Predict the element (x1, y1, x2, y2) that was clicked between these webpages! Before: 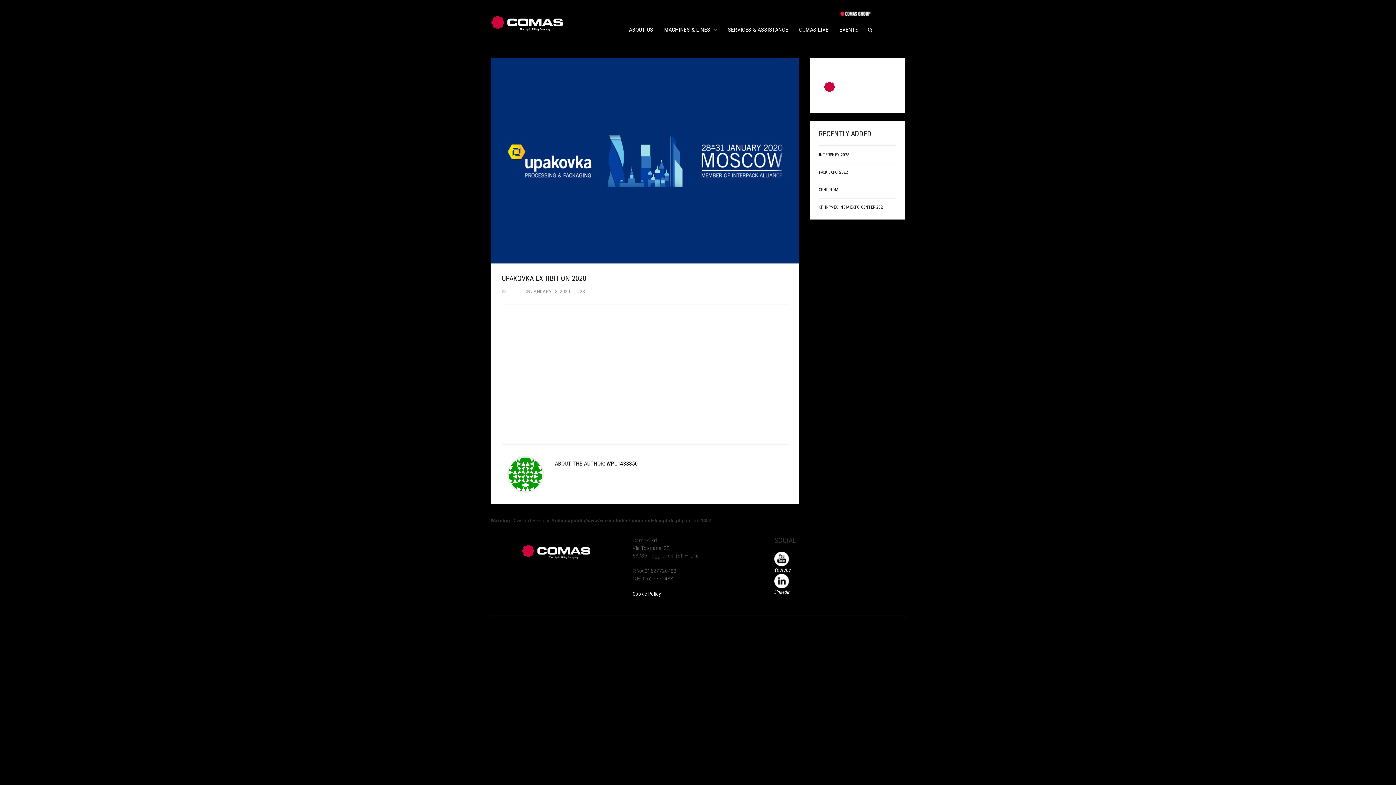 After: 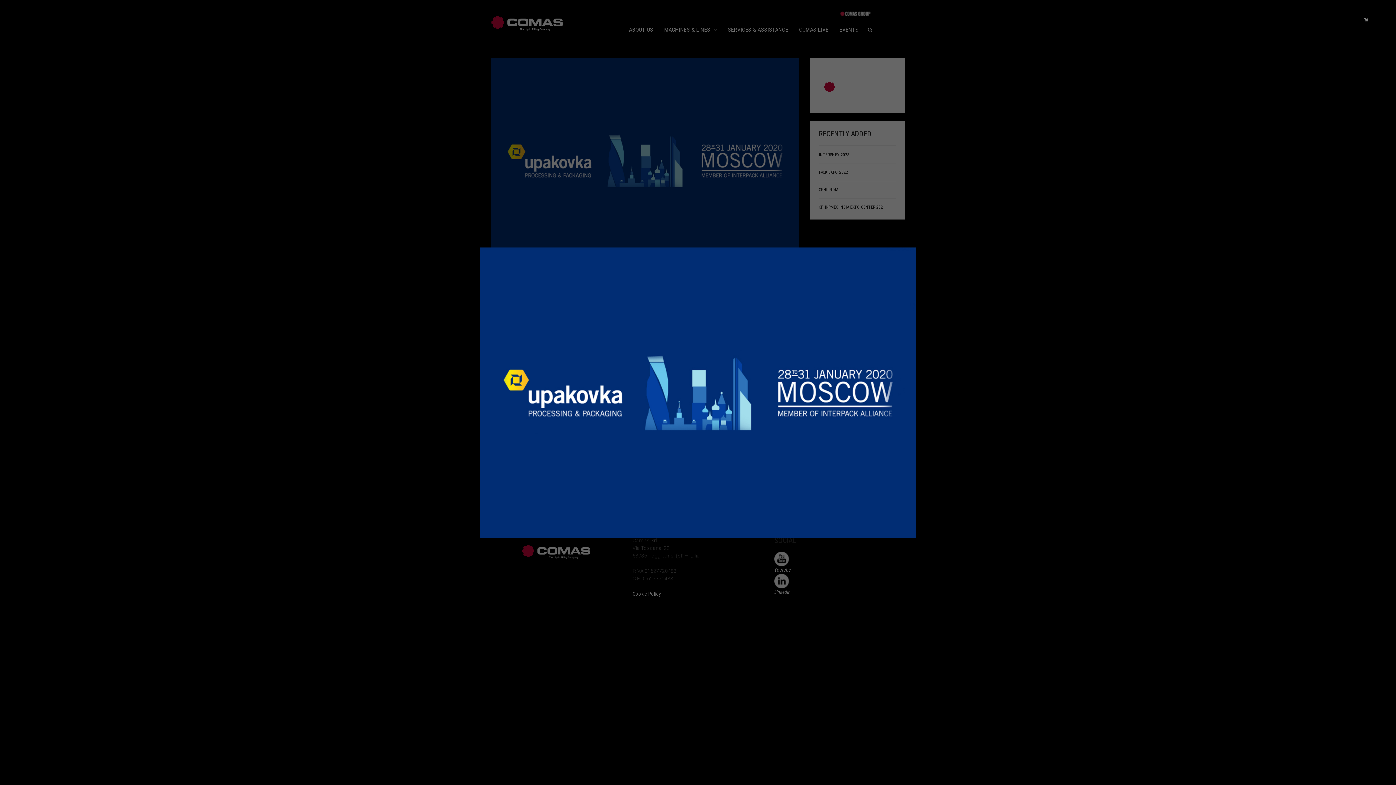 Action: bbox: (490, 58, 799, 263)